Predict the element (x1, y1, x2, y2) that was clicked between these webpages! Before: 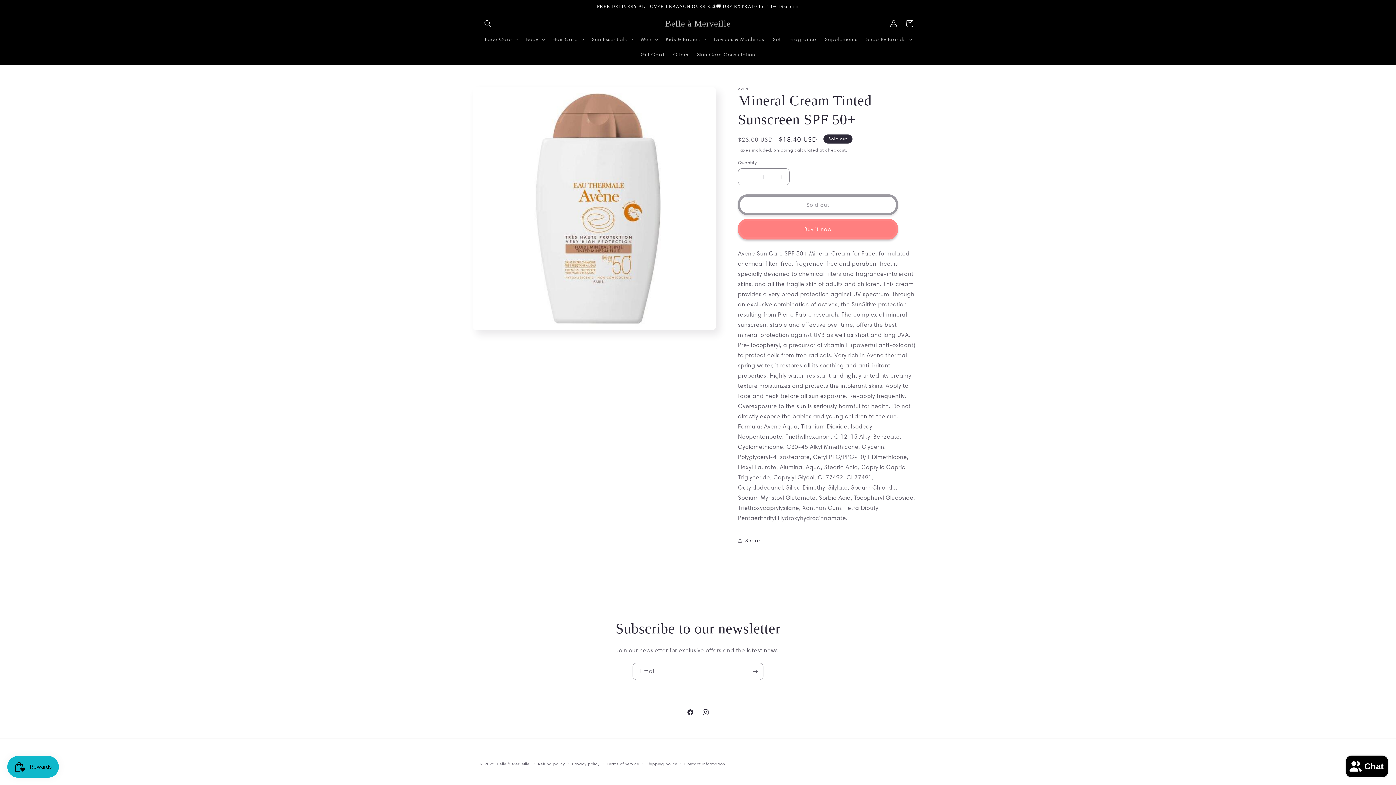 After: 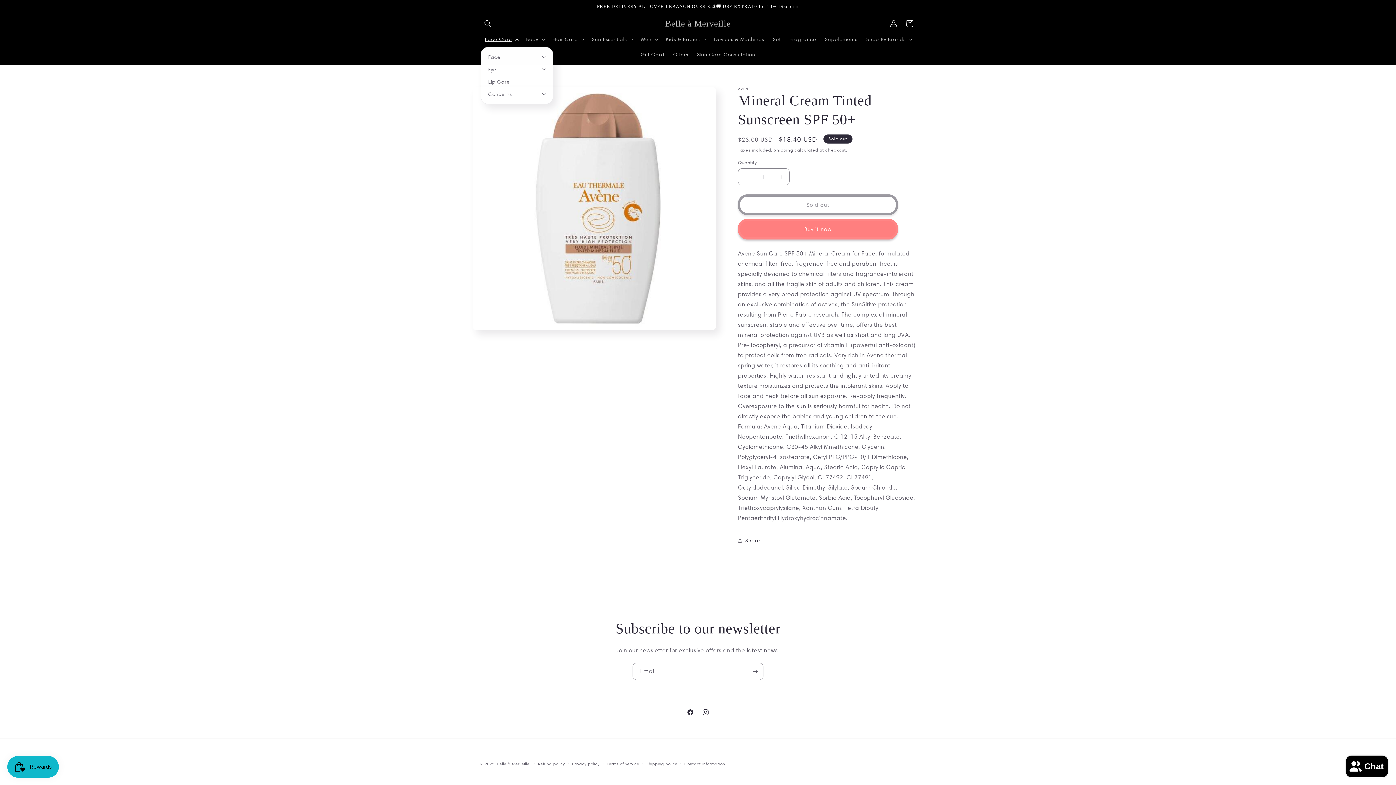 Action: label: Face Care bbox: (480, 31, 521, 46)